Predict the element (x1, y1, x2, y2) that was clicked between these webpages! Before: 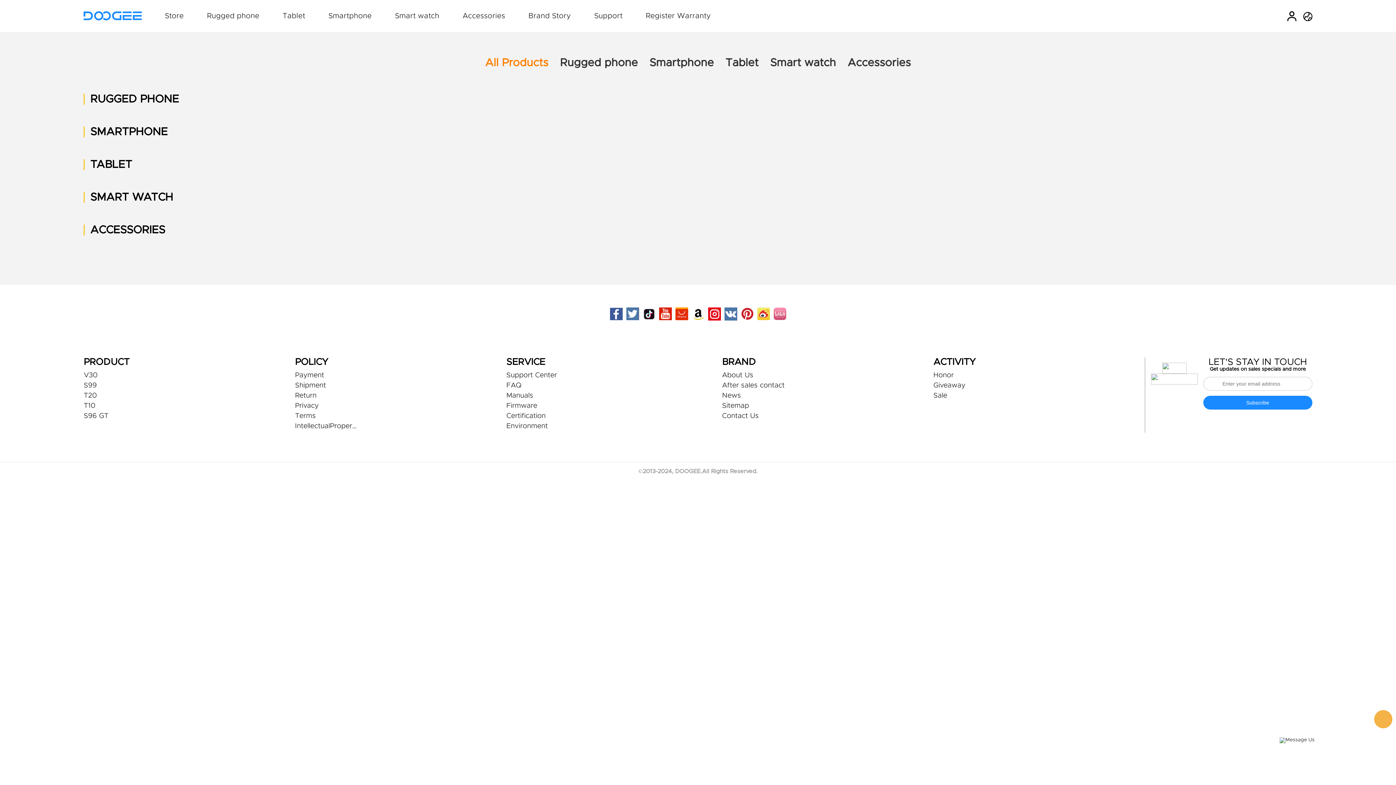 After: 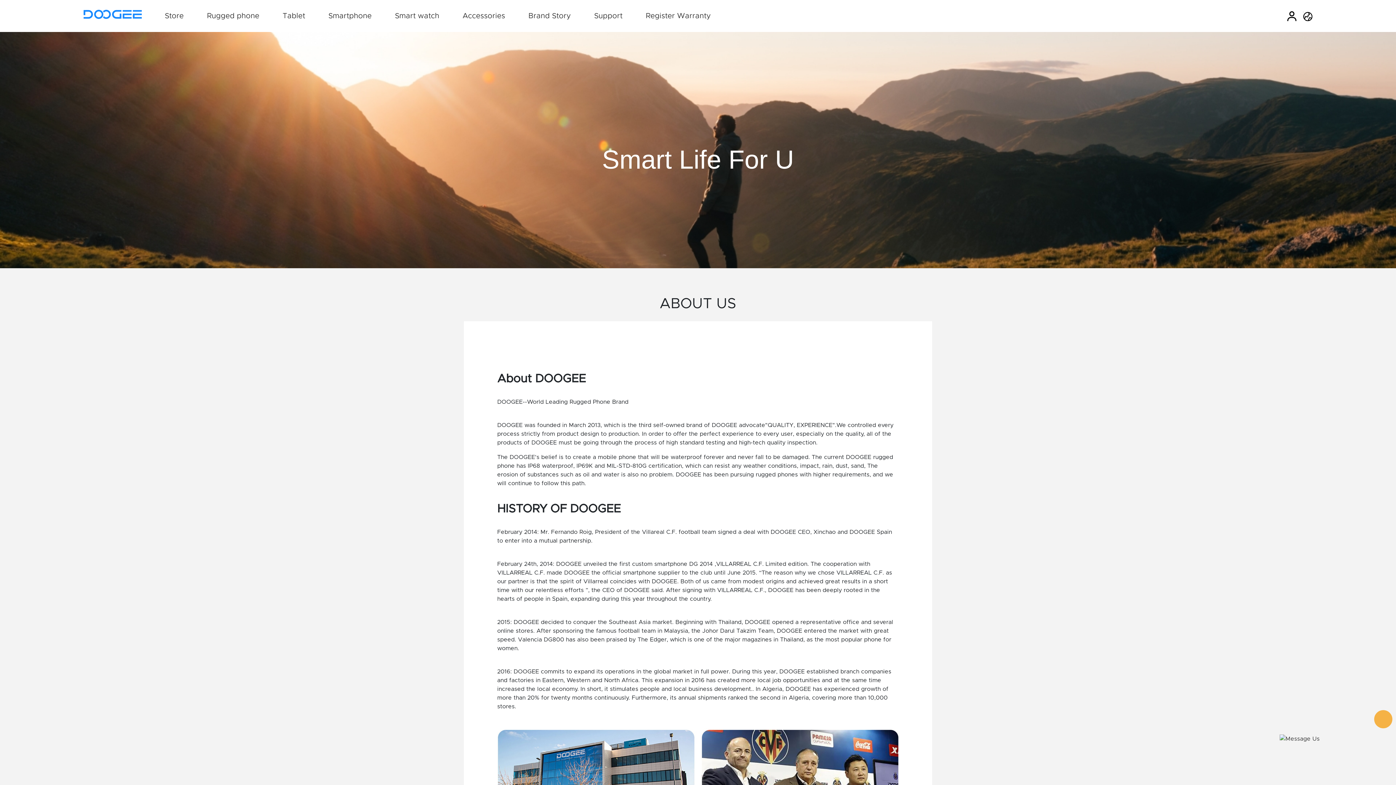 Action: label: About Us bbox: (722, 372, 785, 378)